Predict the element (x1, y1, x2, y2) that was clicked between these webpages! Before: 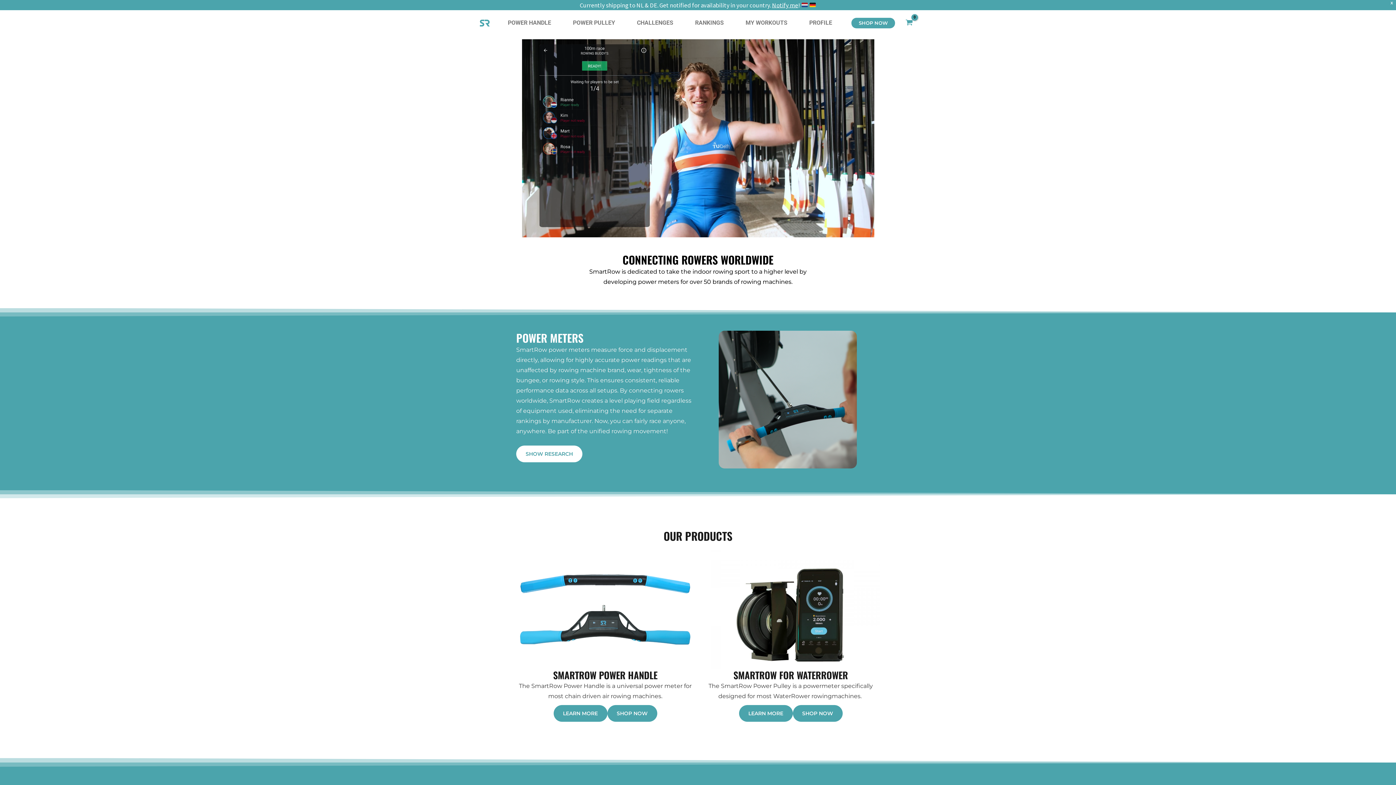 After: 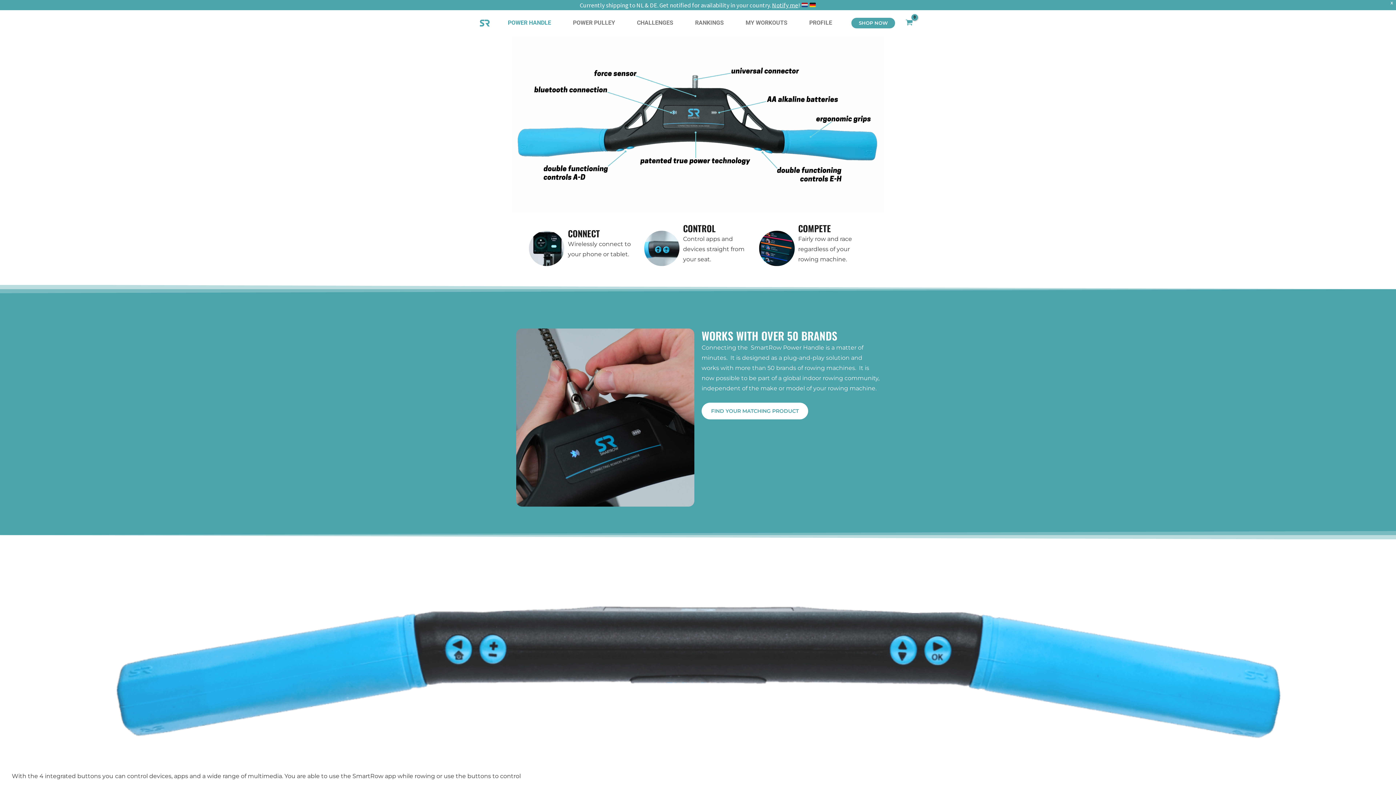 Action: bbox: (497, 10, 562, 35) label: POWER HANDLE